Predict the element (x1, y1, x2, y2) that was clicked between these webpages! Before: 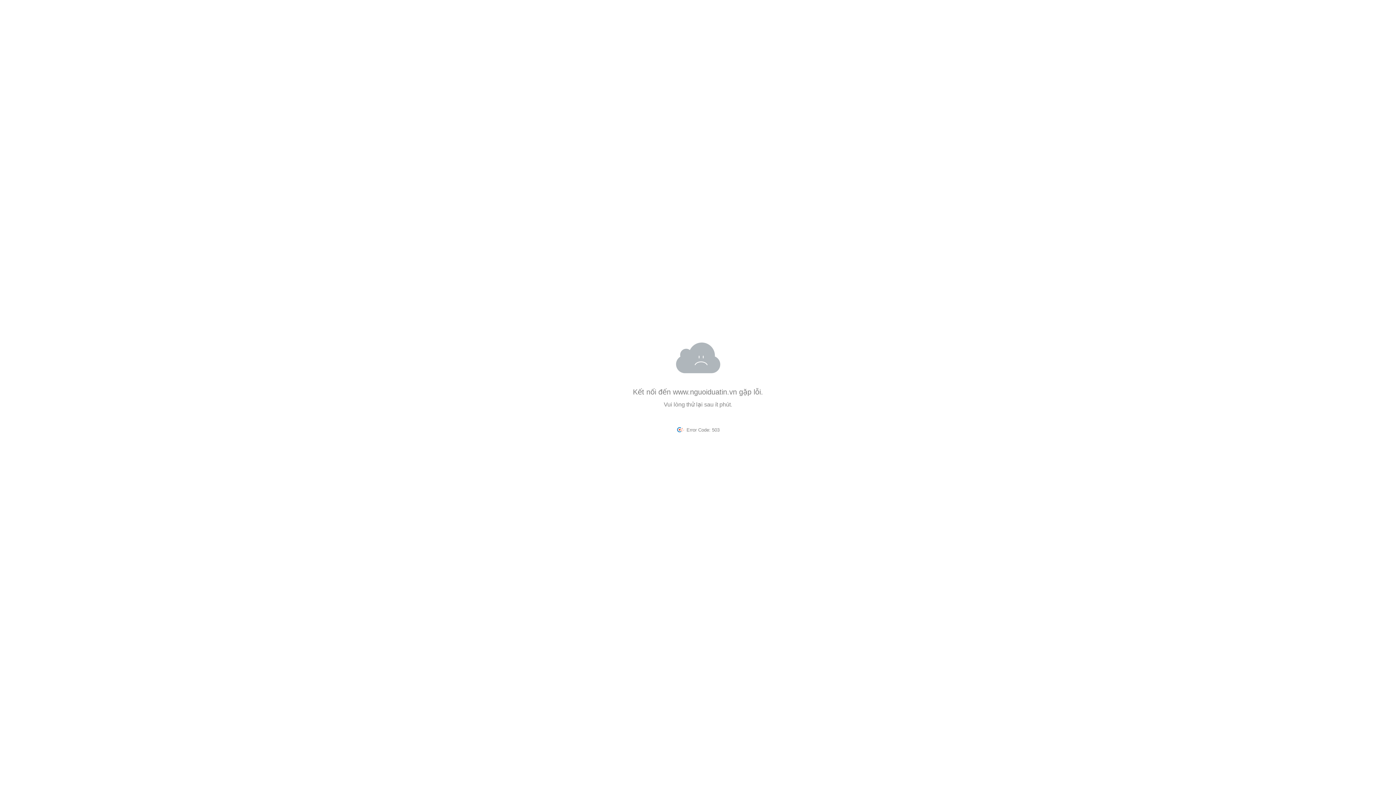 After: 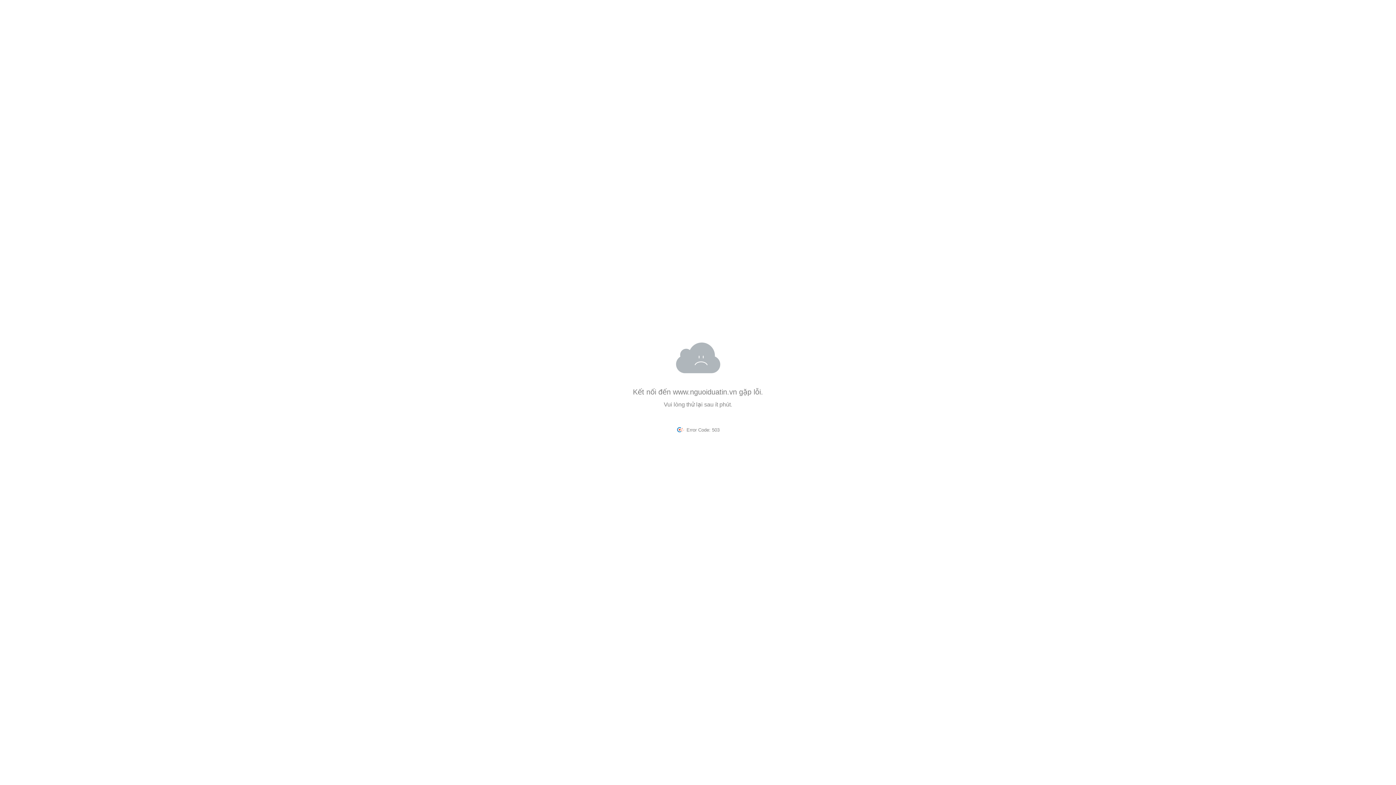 Action: bbox: (673, 388, 737, 396) label: www.nguoiduatin.vn